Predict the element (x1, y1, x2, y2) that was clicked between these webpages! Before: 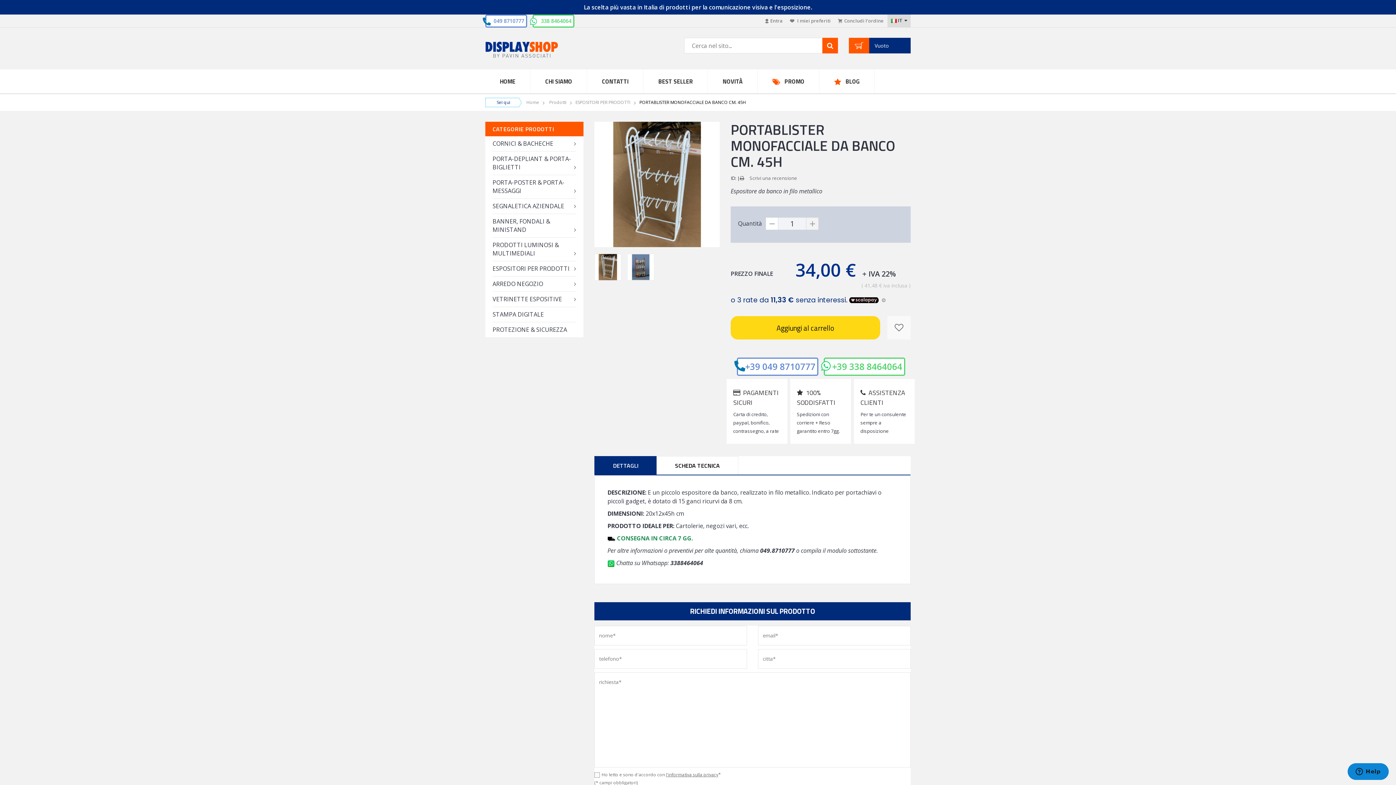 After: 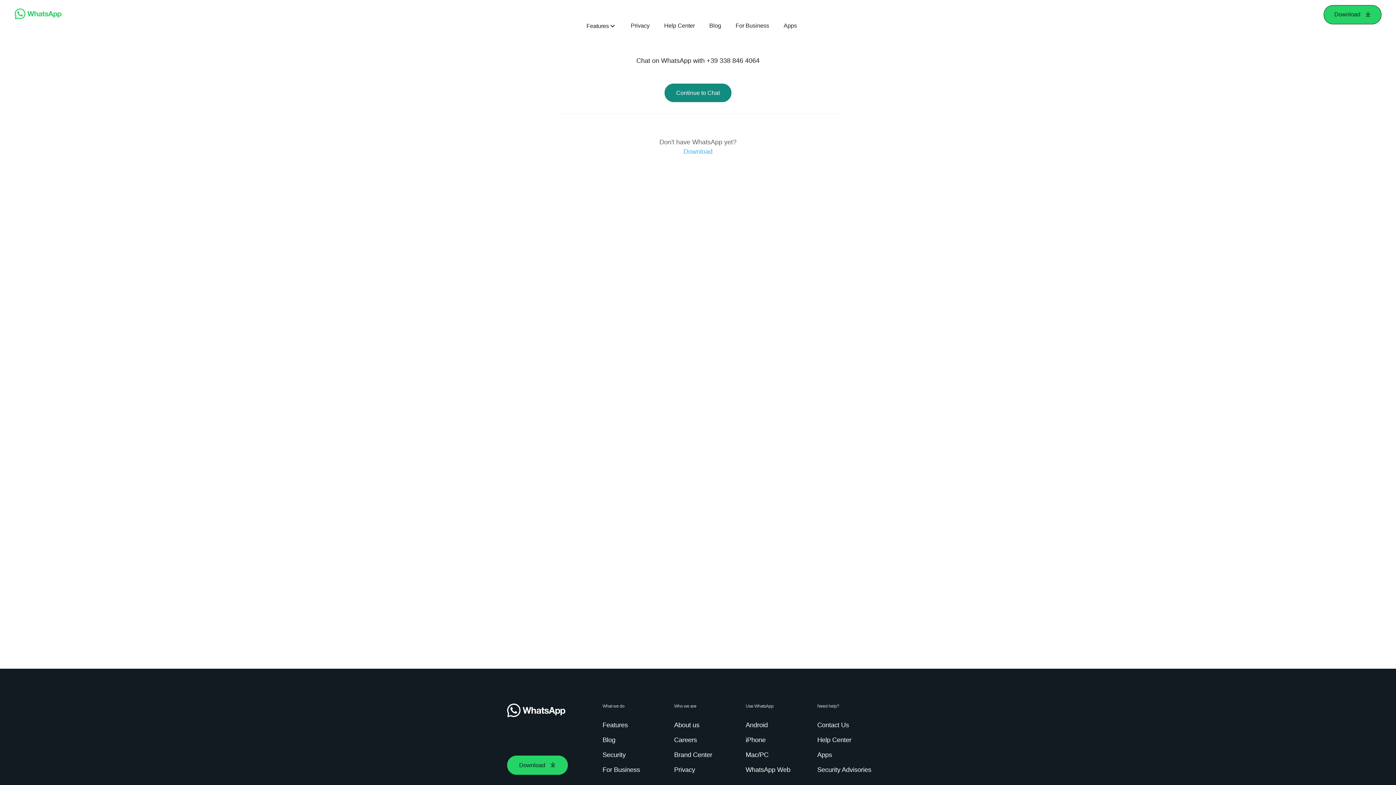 Action: label: +39 338 8464064 bbox: (832, 360, 902, 372)